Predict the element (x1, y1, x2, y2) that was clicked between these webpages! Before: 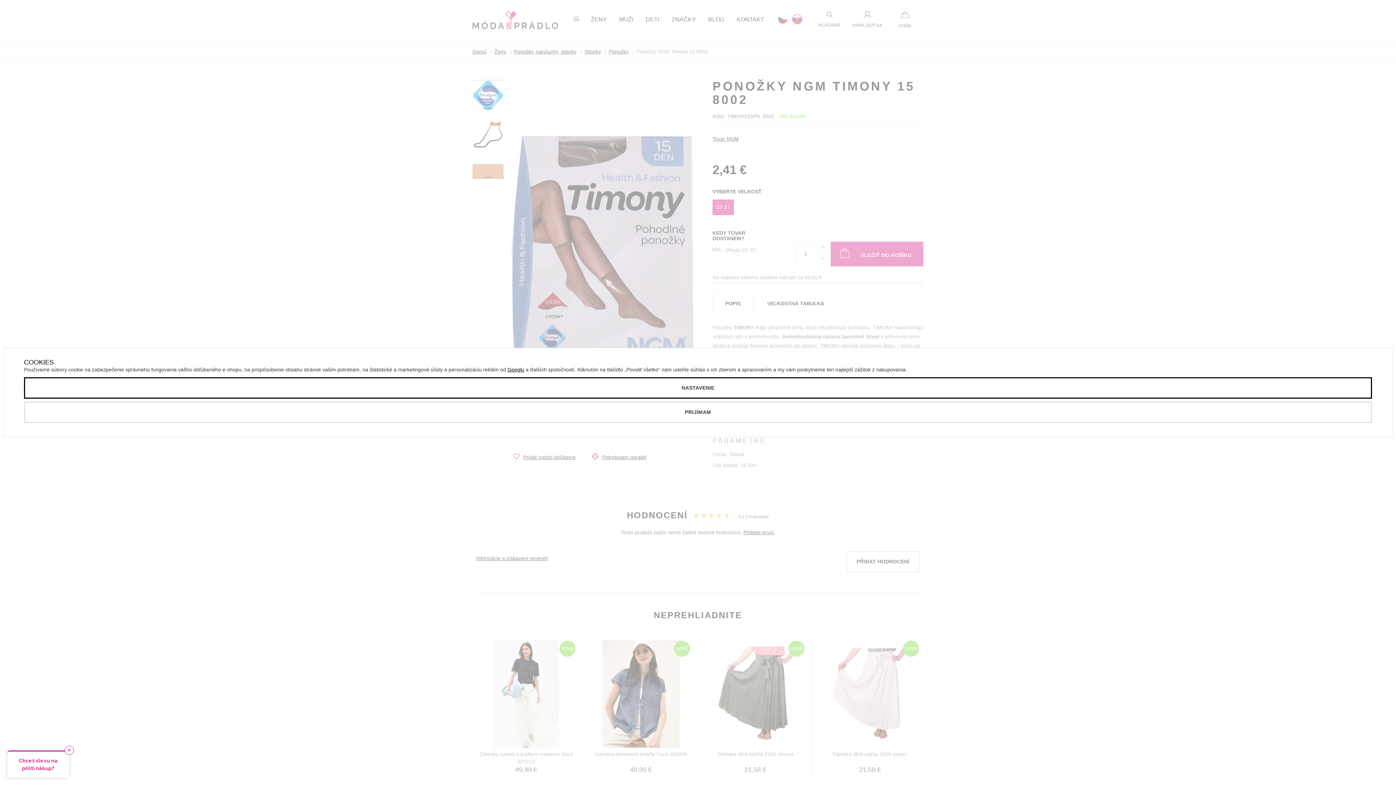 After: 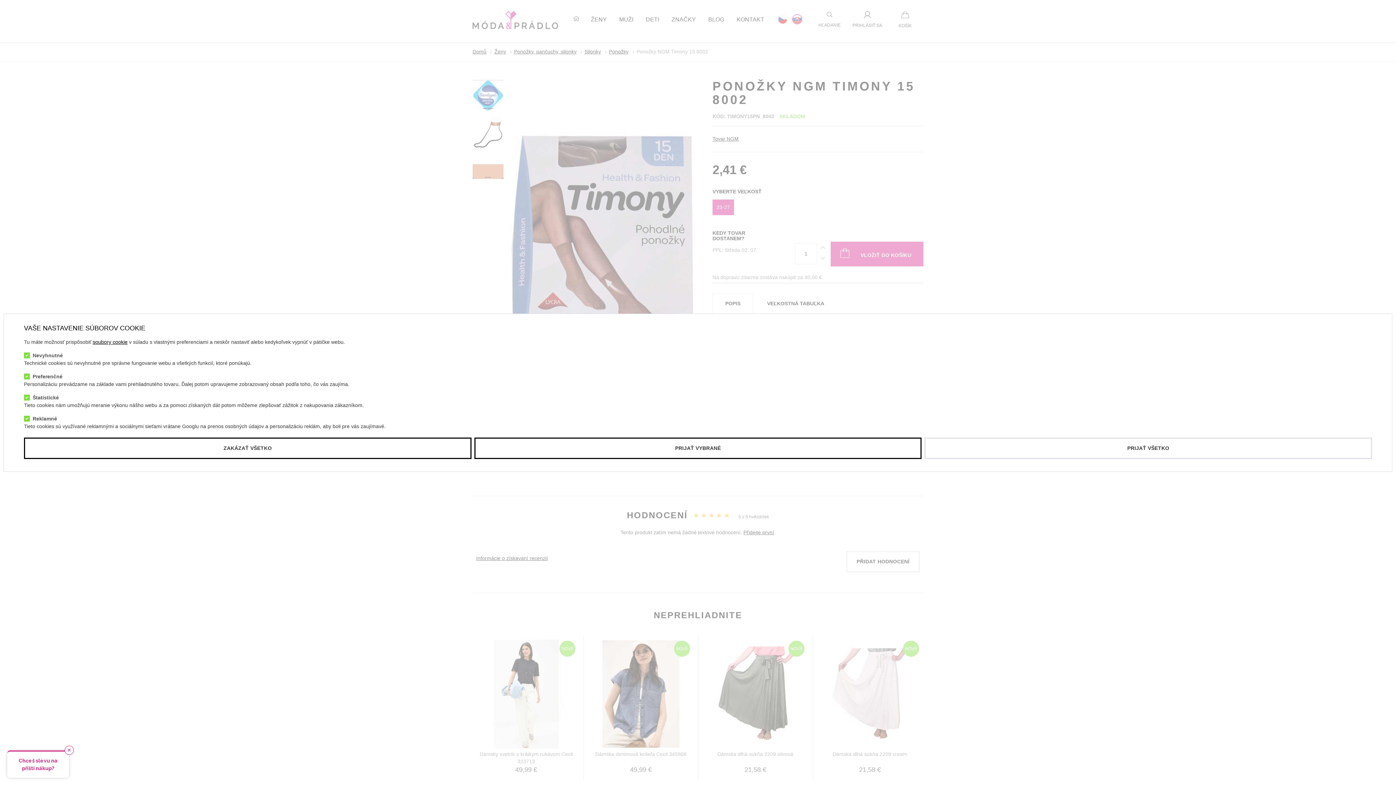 Action: label: NASTAVENIE bbox: (24, 377, 1372, 398)